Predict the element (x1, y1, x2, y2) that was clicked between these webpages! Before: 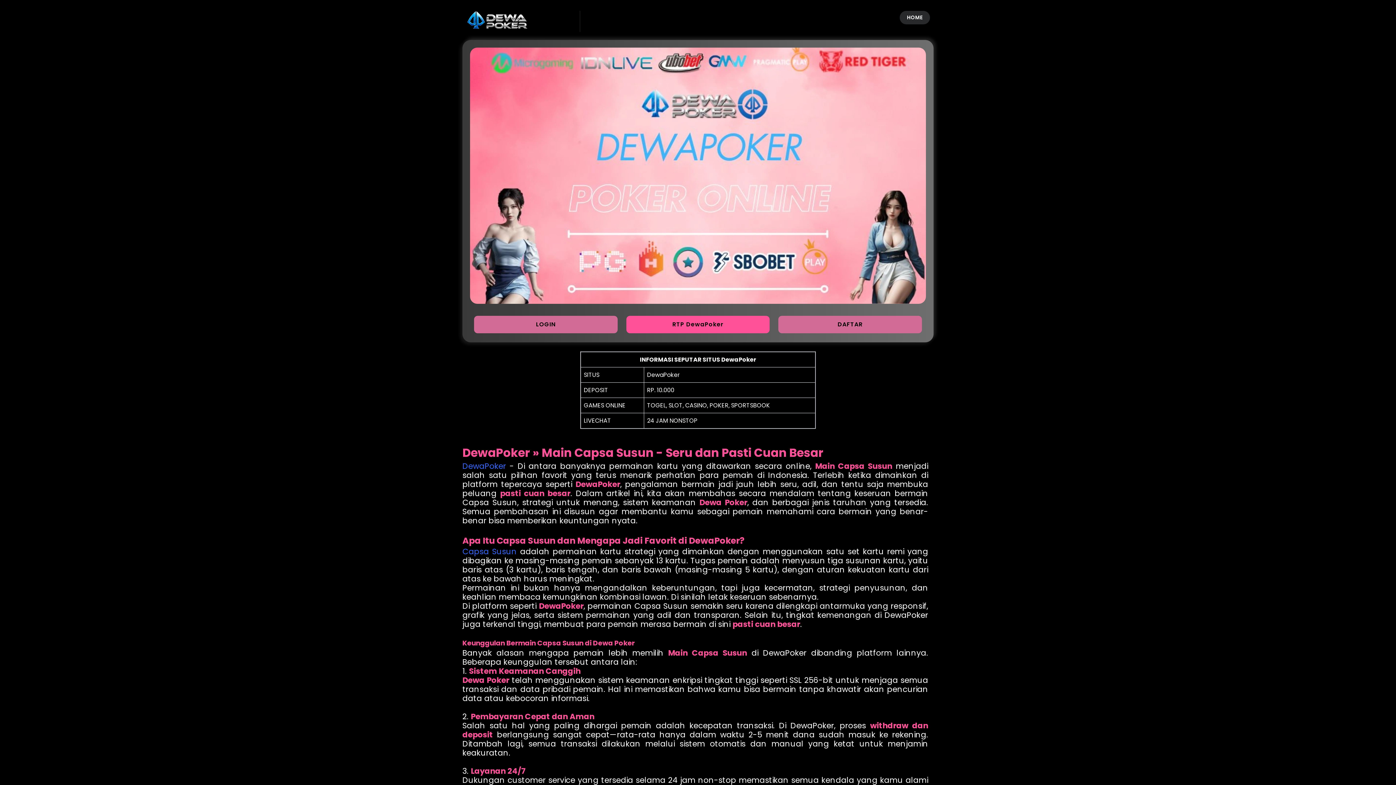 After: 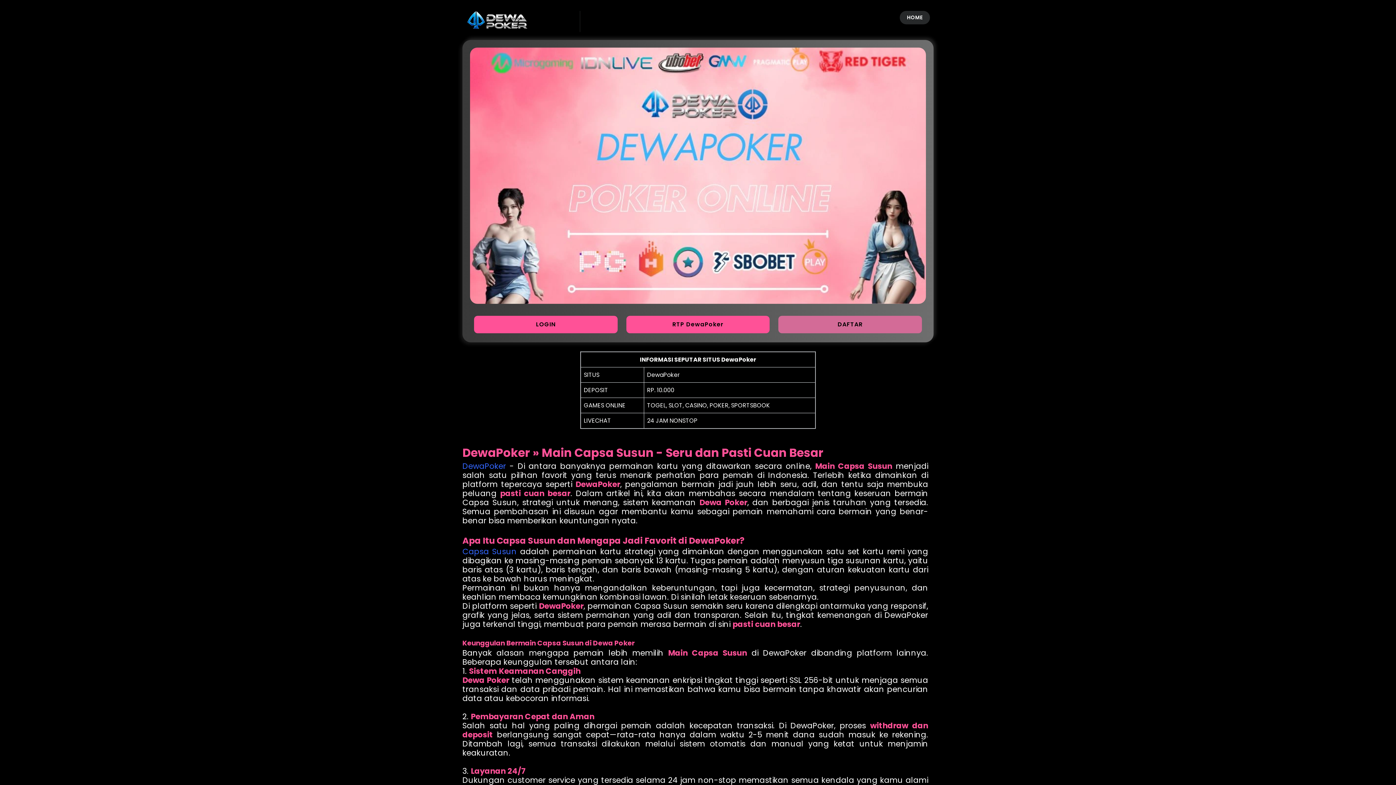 Action: bbox: (474, 316, 617, 333) label: LOGIN